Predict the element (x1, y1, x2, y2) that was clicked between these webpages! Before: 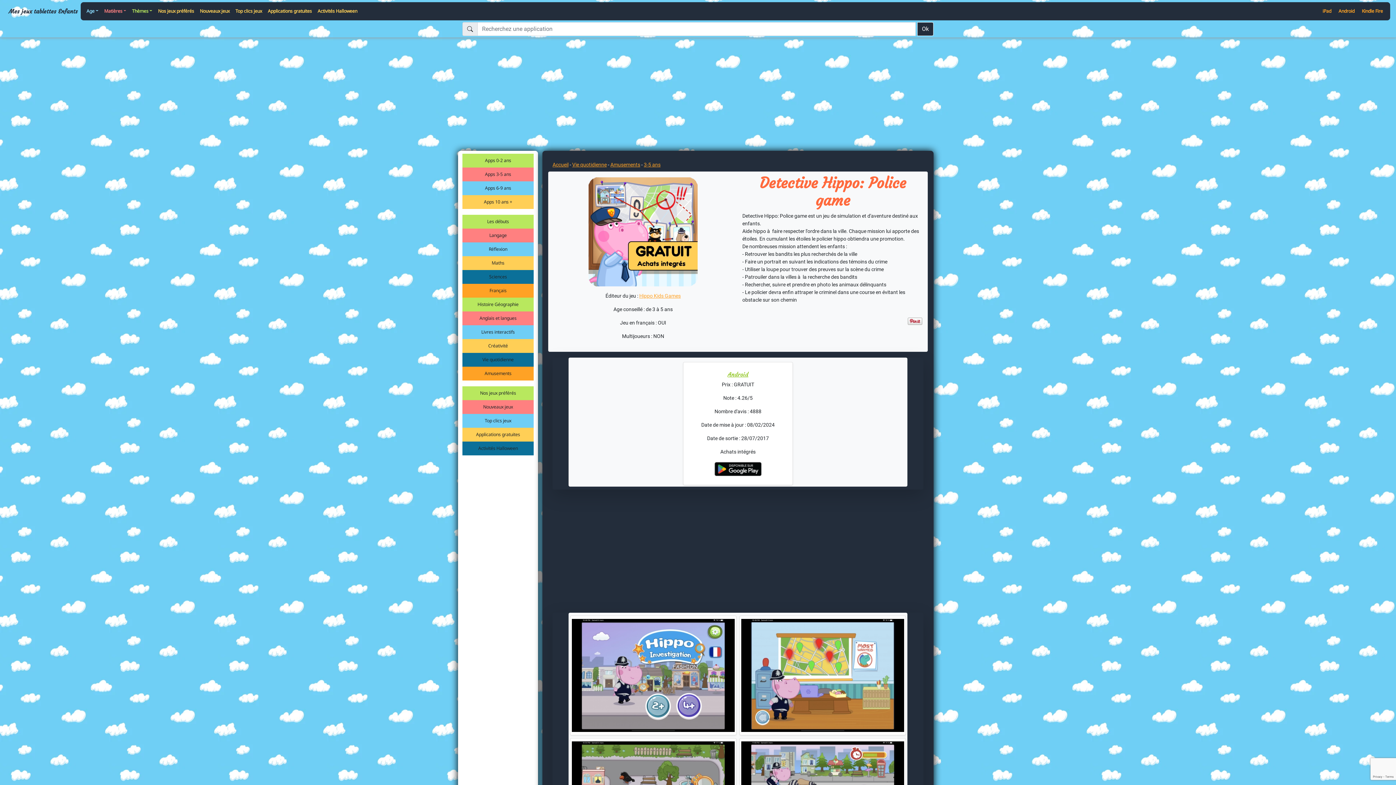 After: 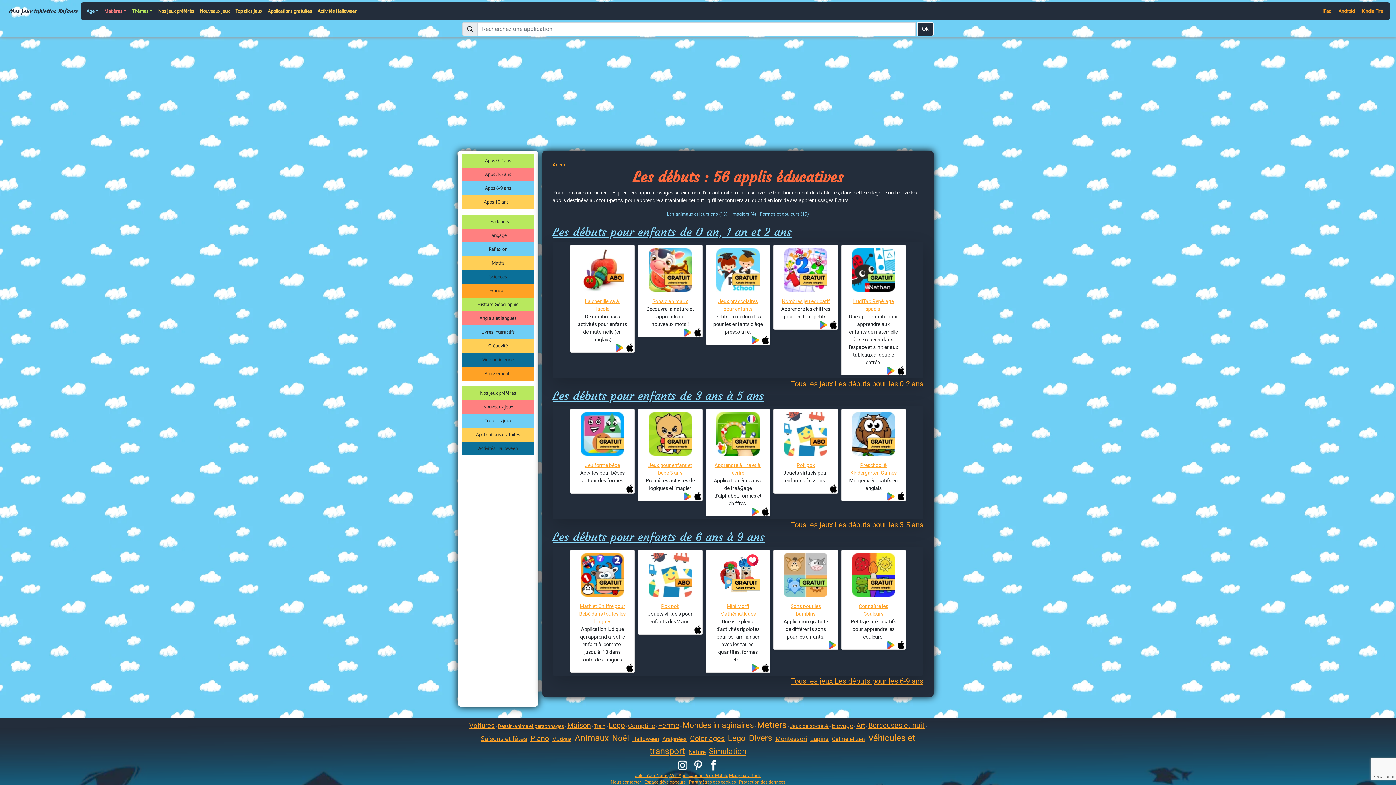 Action: bbox: (462, 214, 533, 228) label: Les débuts